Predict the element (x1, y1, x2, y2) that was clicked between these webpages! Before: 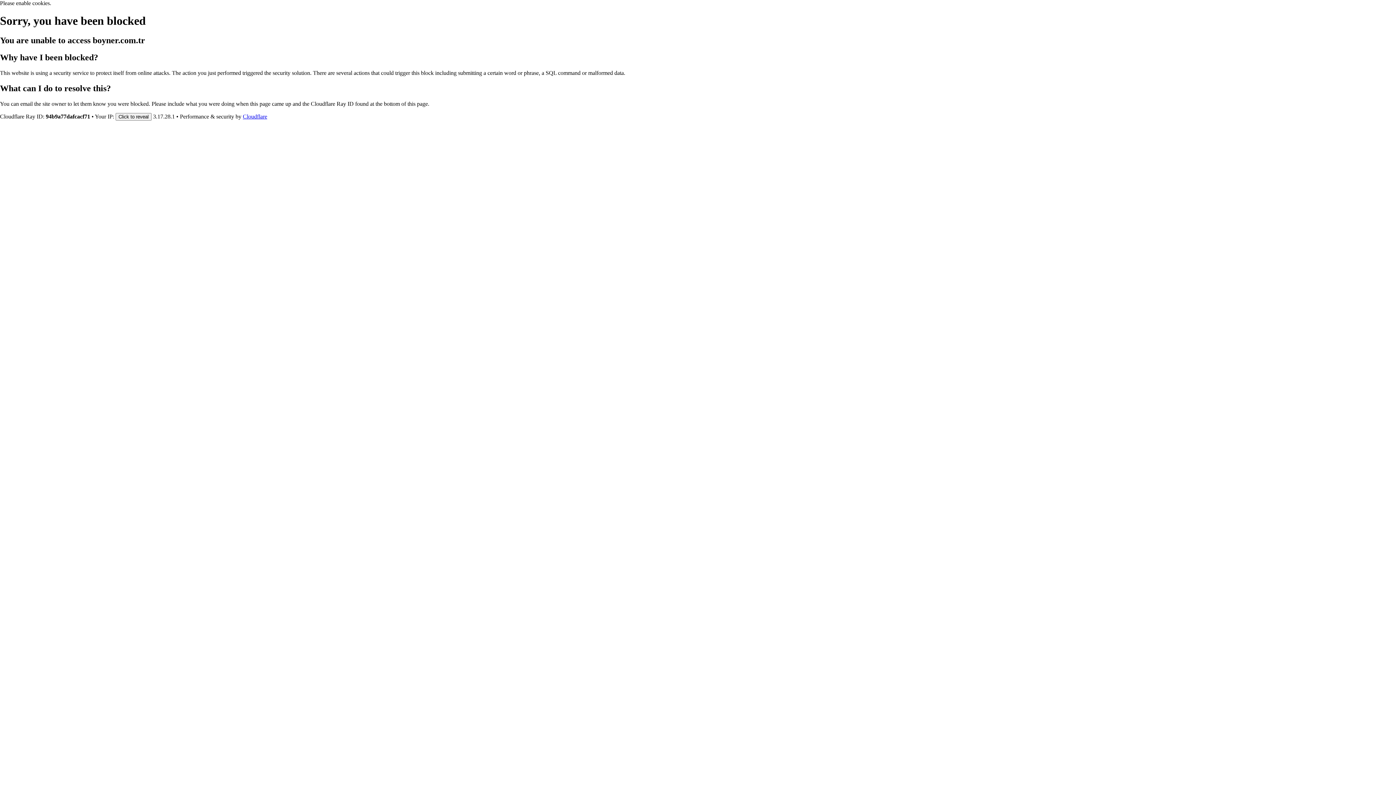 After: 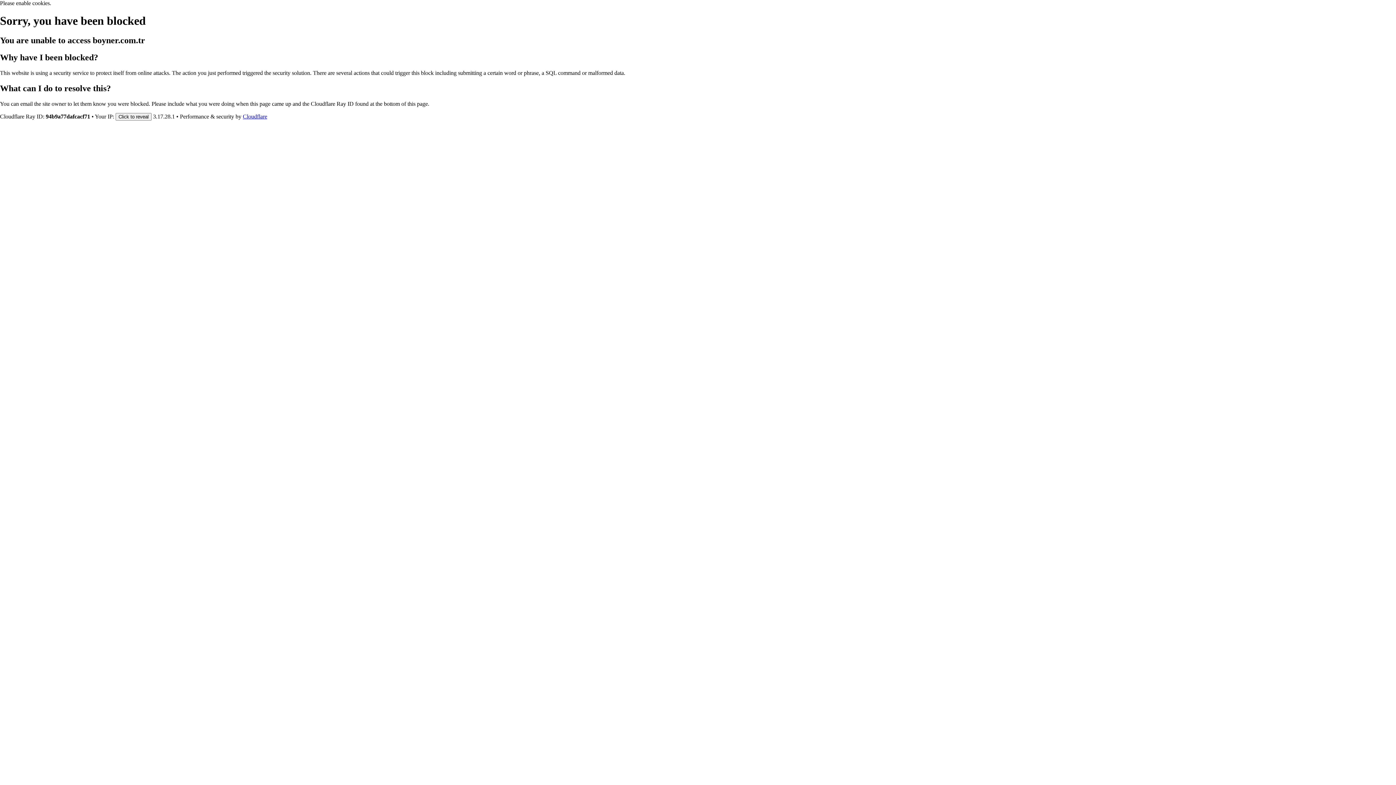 Action: label: Cloudflare bbox: (242, 113, 267, 119)